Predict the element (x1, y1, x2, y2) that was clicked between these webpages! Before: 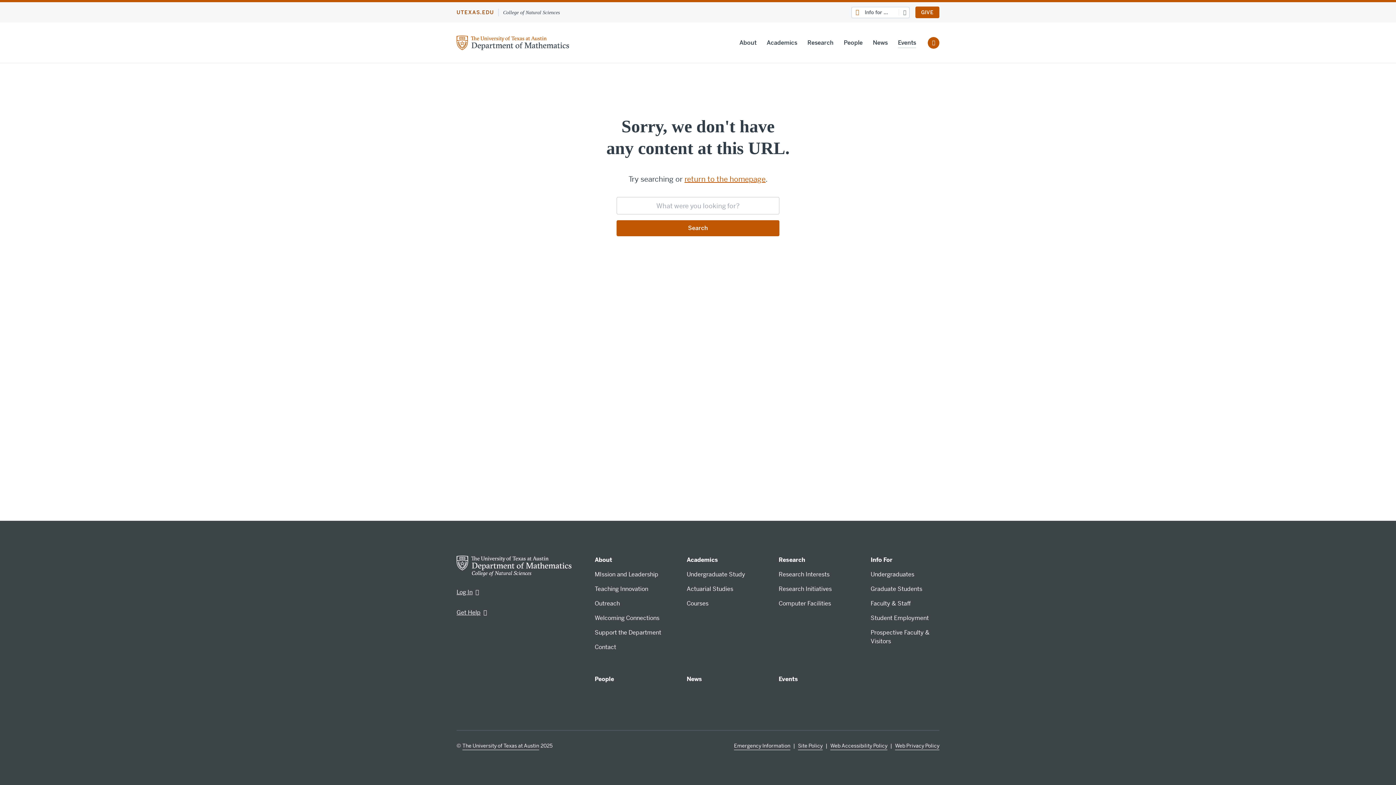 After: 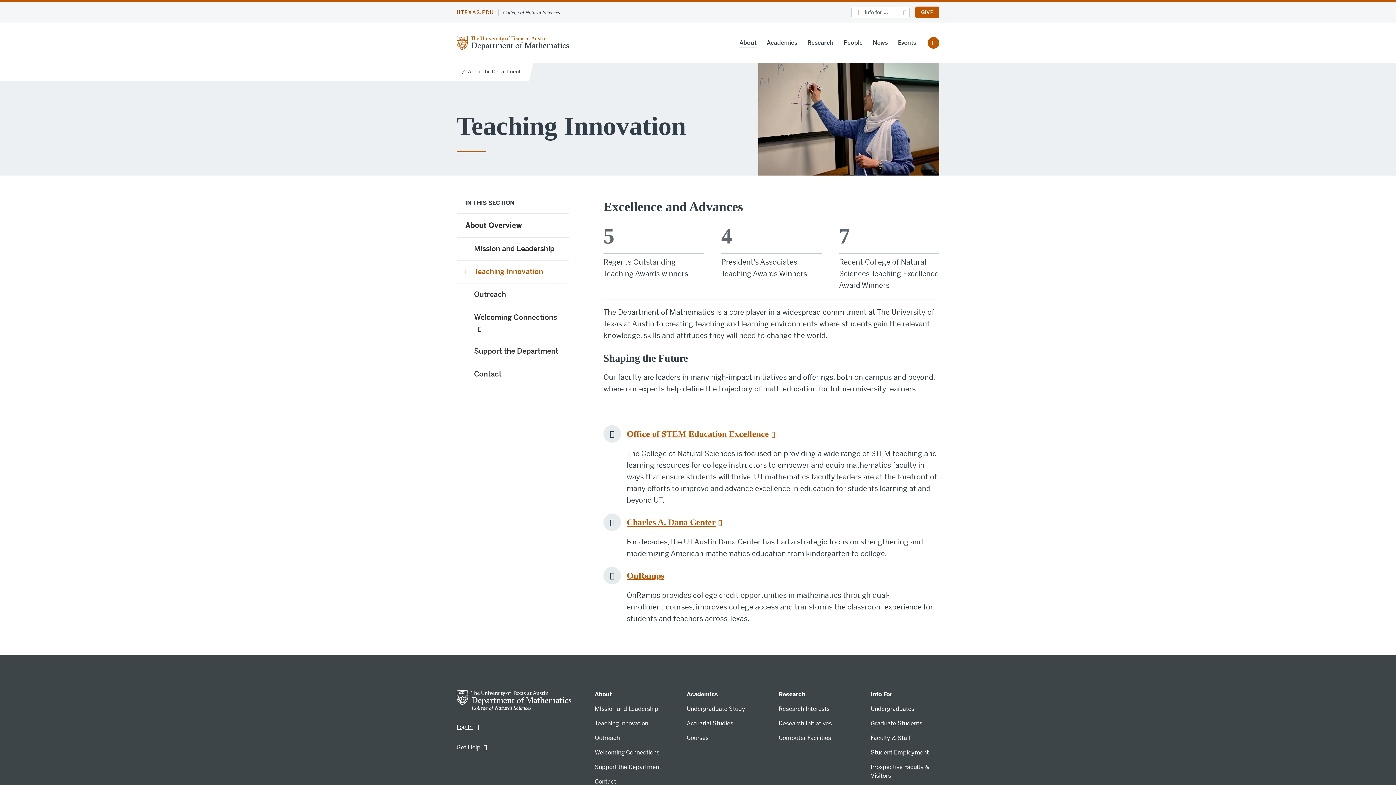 Action: label: Teaching Innovation bbox: (594, 585, 648, 593)